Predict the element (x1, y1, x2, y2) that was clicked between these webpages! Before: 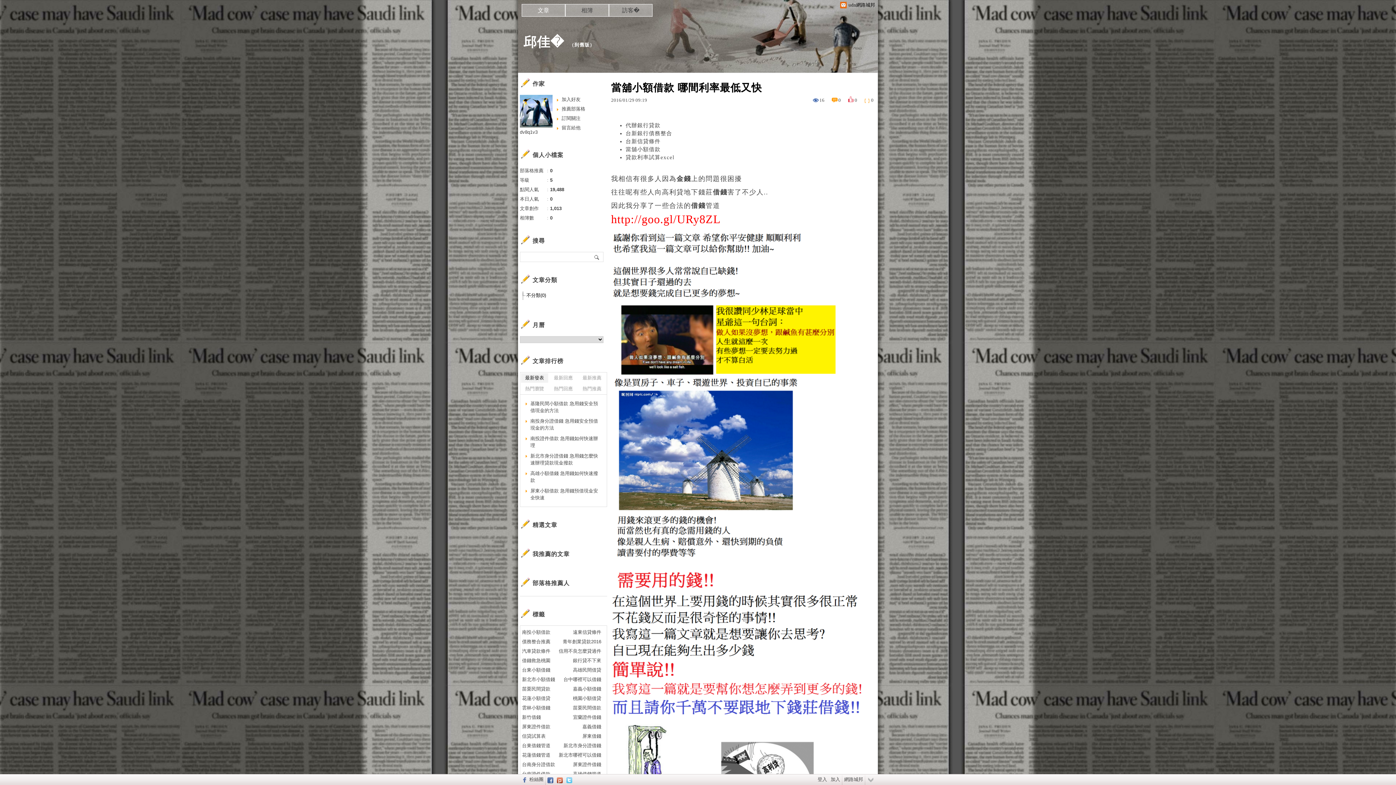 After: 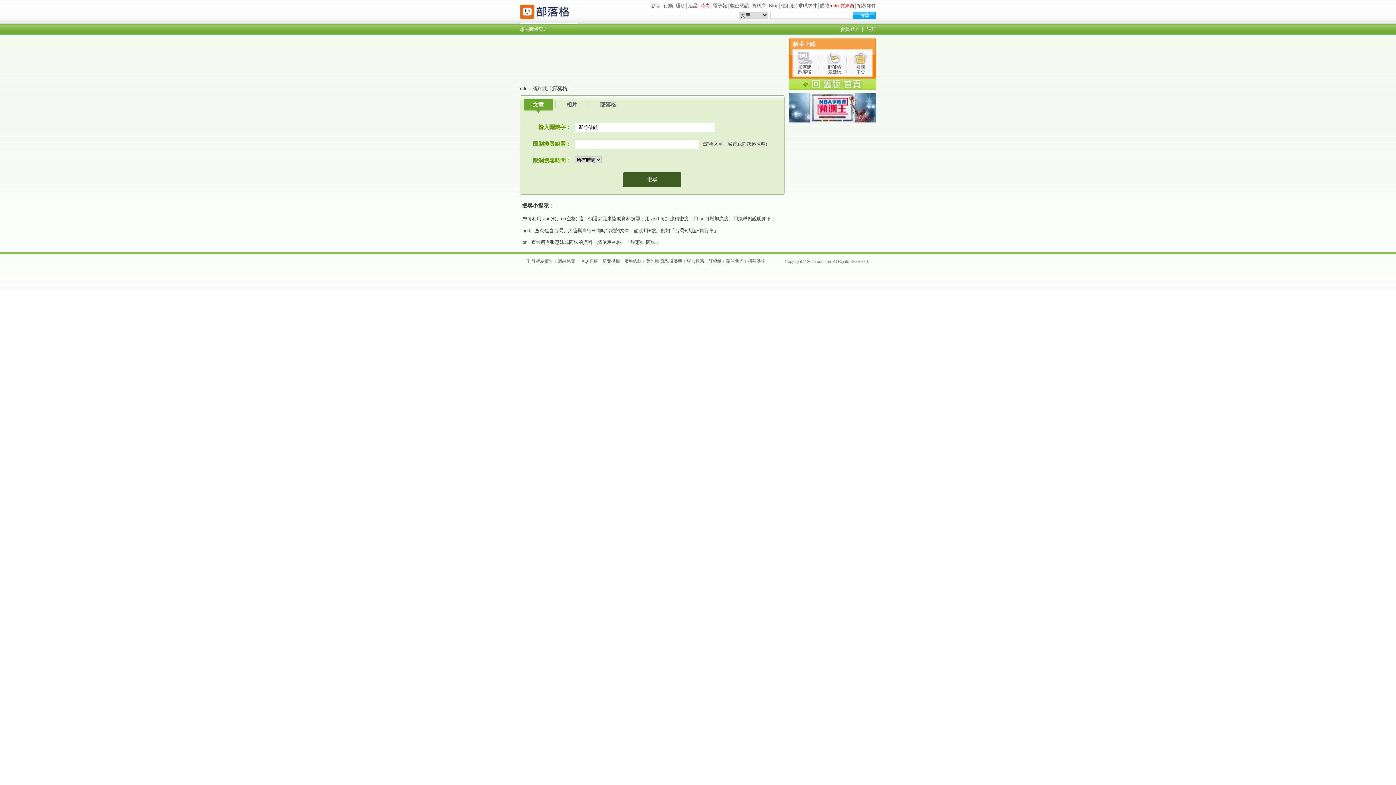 Action: bbox: (522, 713, 541, 722) label: 新竹借錢